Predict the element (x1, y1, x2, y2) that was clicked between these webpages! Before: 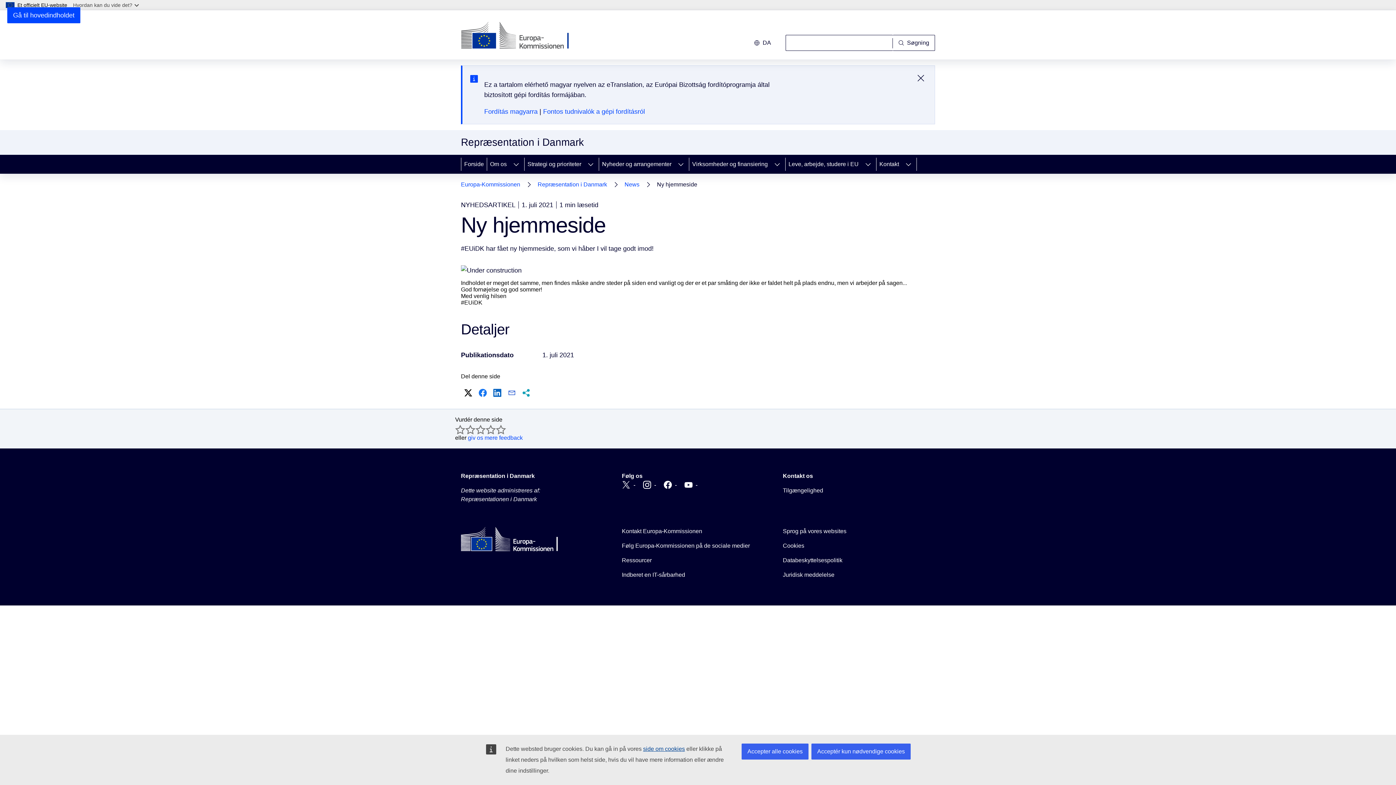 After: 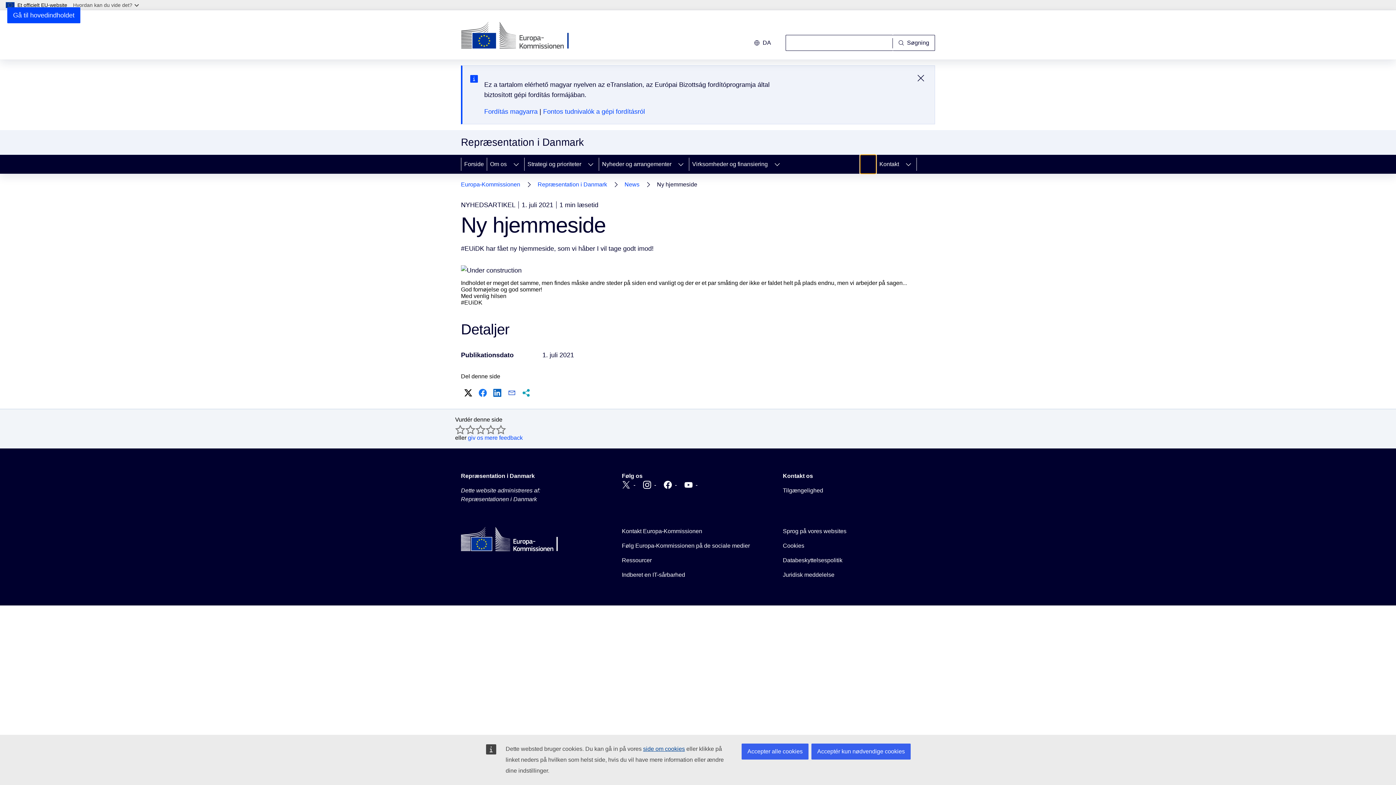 Action: bbox: (860, 154, 876, 173) label: Gå til fanens underemner